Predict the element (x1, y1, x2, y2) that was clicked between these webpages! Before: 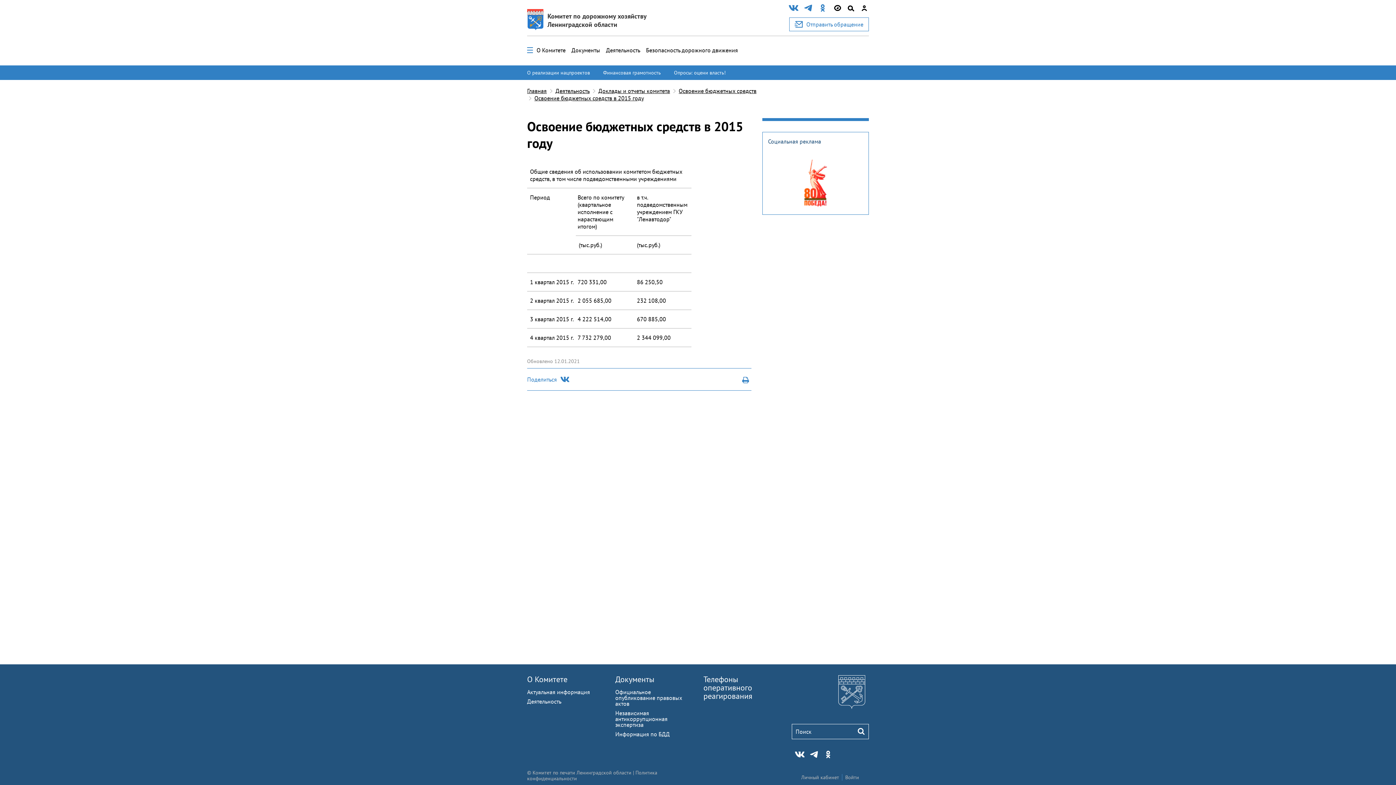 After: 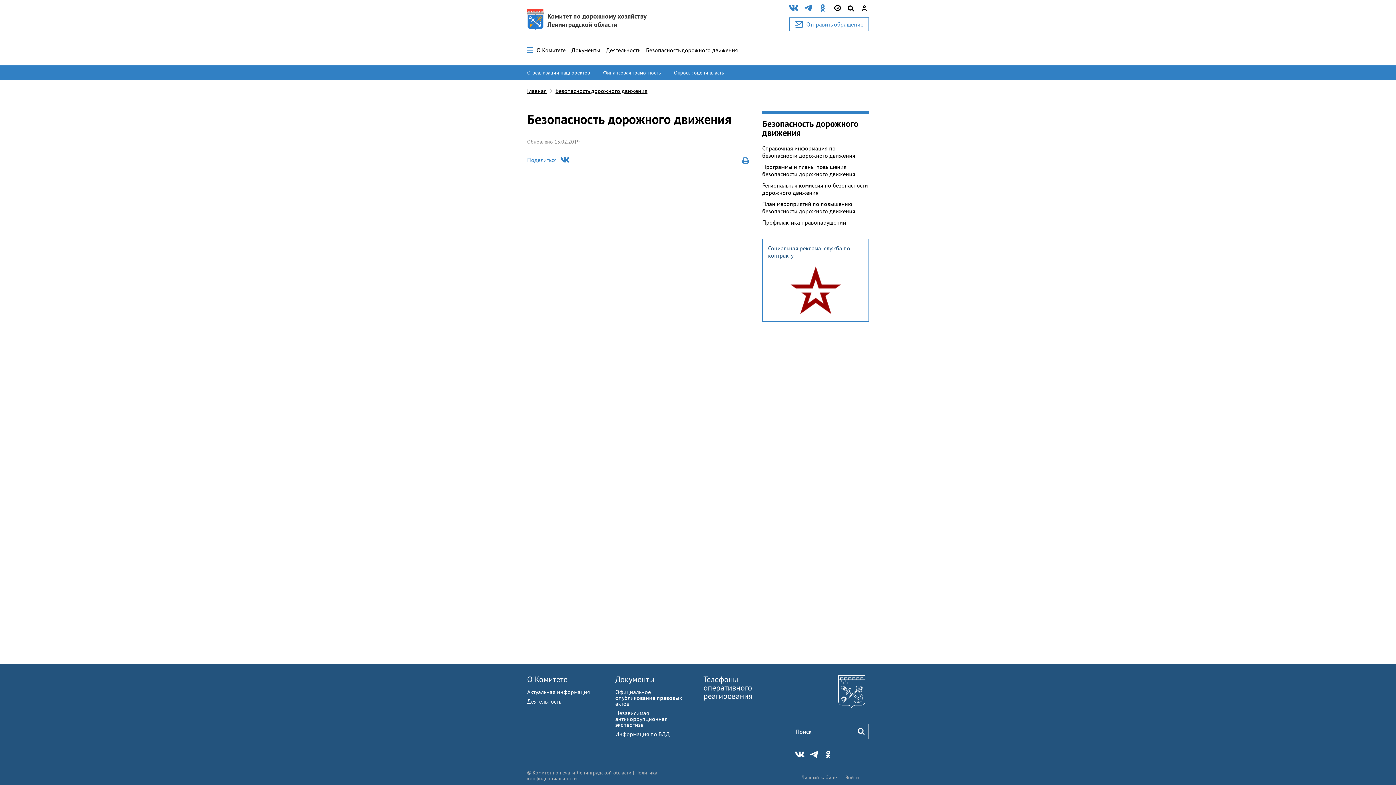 Action: label: Безопасность дорожного движения bbox: (646, 46, 738, 53)